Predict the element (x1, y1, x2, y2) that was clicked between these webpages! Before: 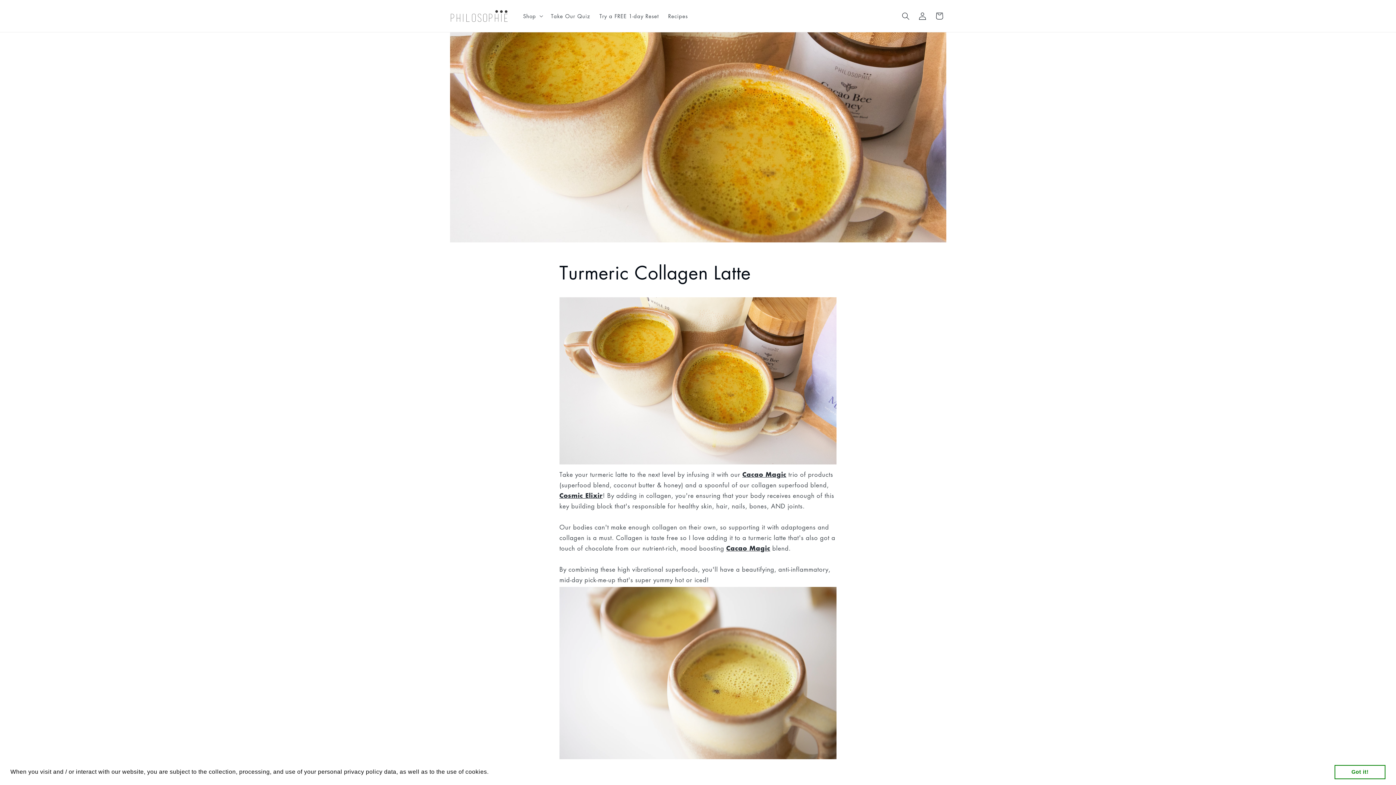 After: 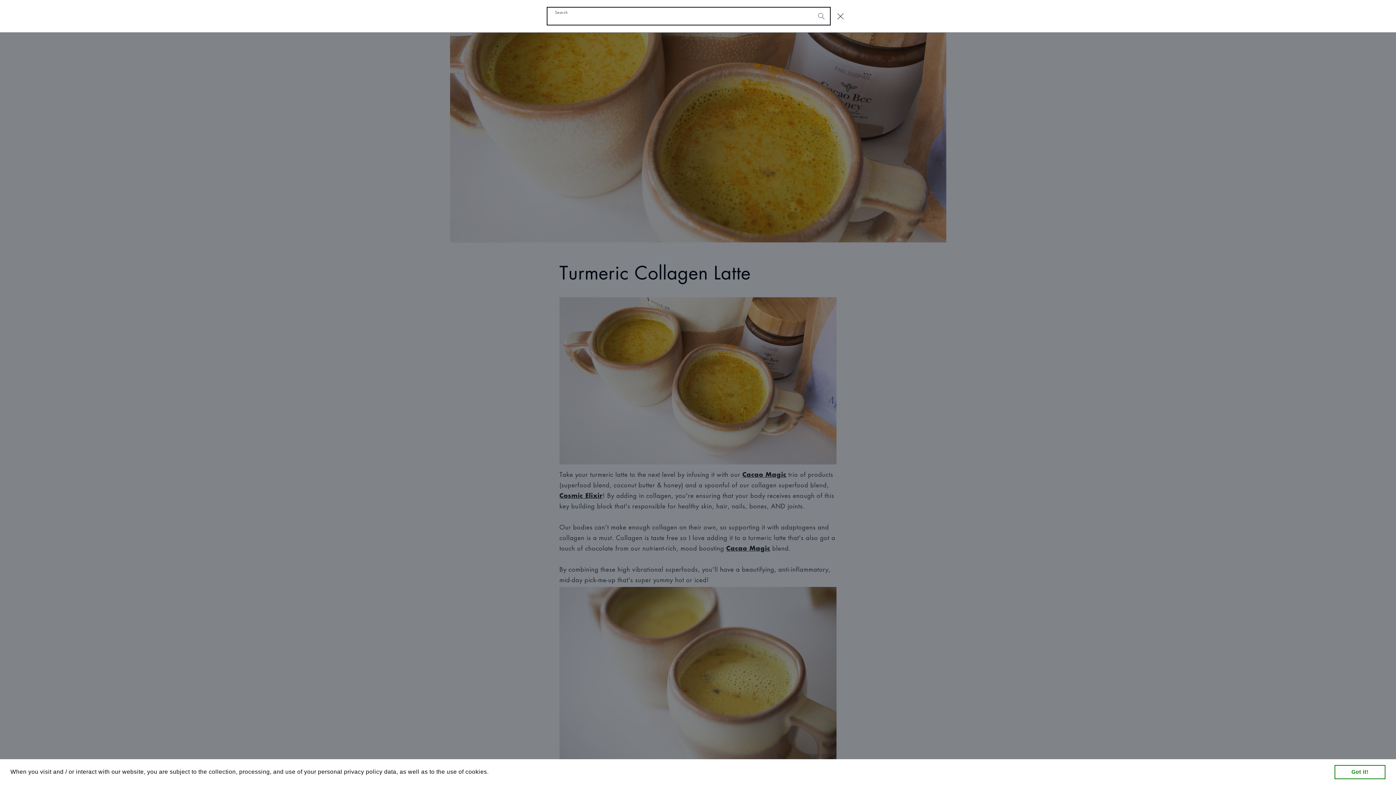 Action: bbox: (897, 7, 914, 24) label: Search